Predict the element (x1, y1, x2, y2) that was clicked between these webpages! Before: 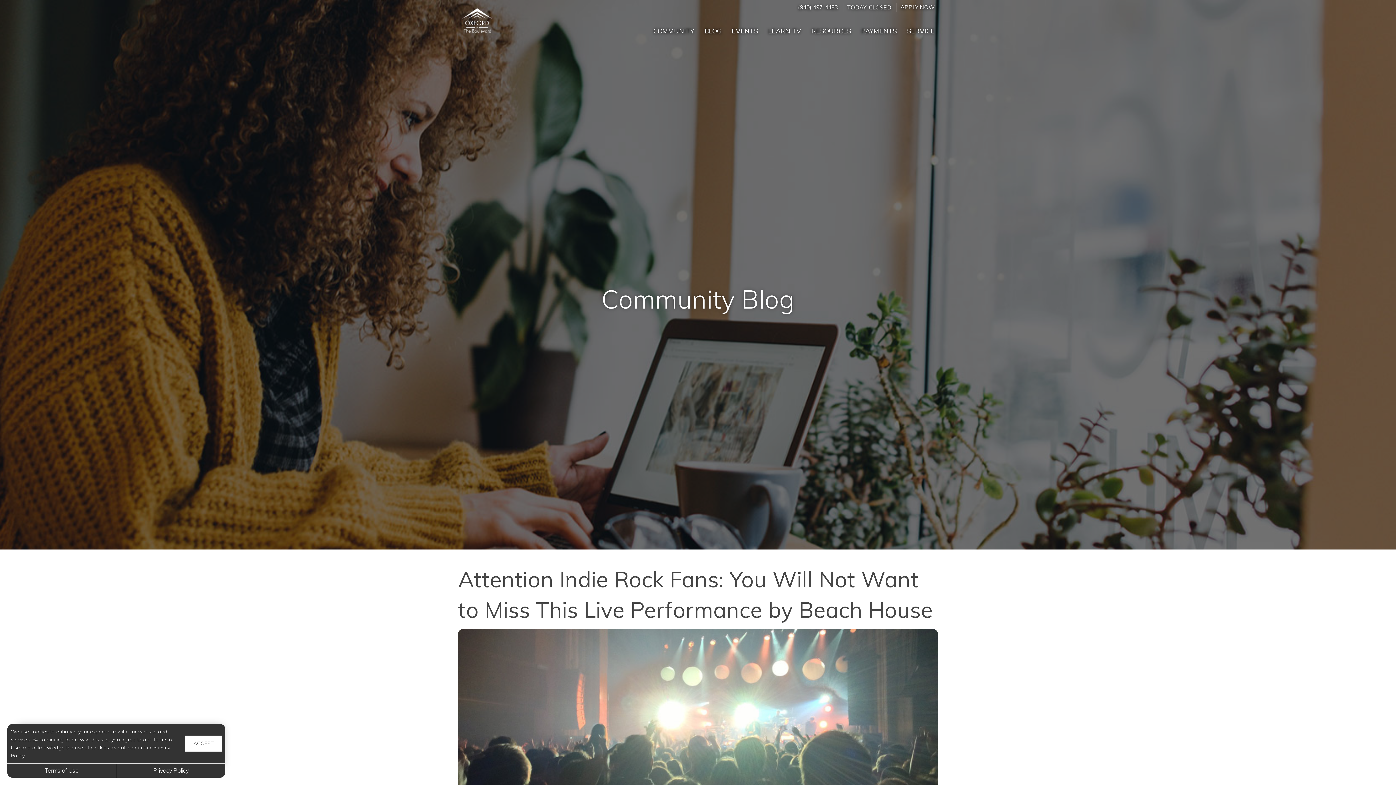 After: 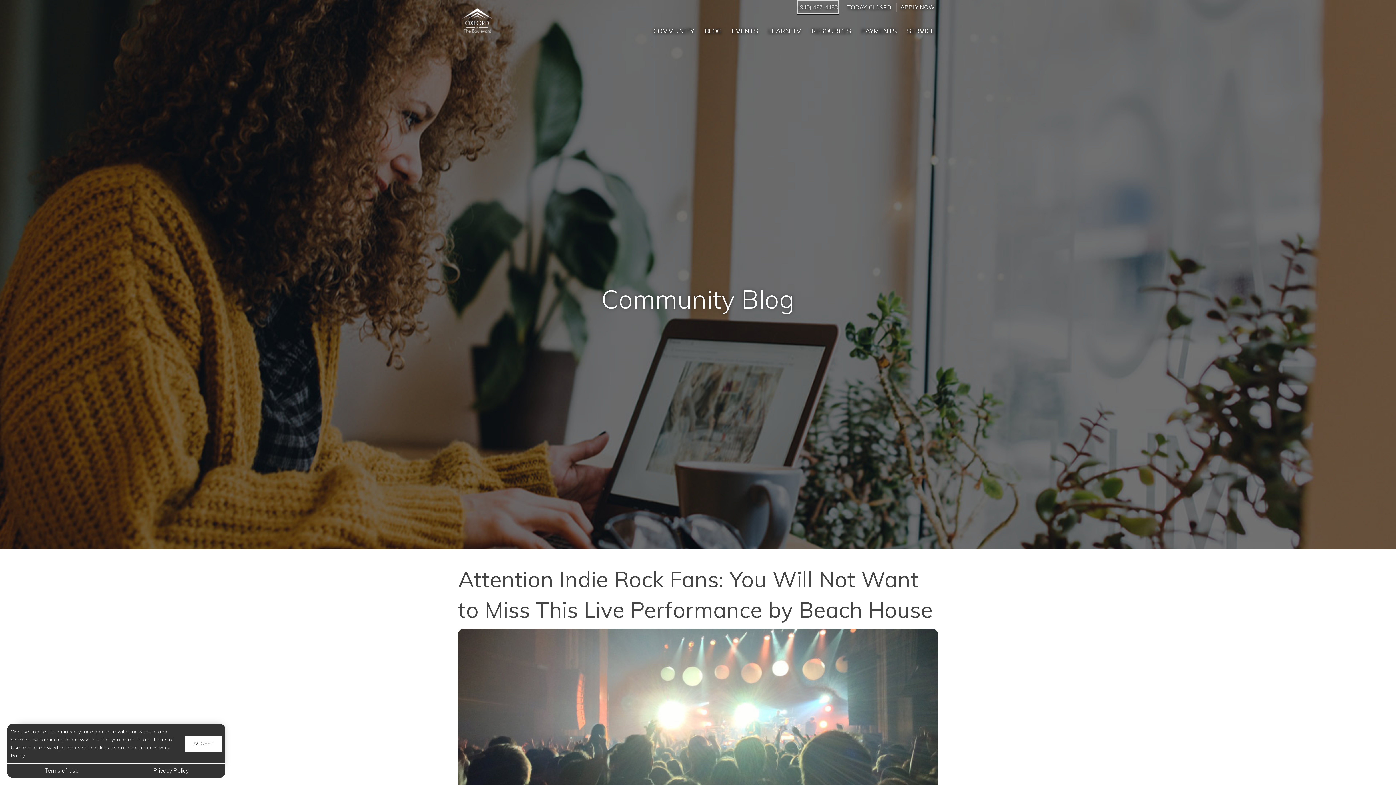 Action: bbox: (798, 1, 838, 13) label: Call us at (940) 497-4483